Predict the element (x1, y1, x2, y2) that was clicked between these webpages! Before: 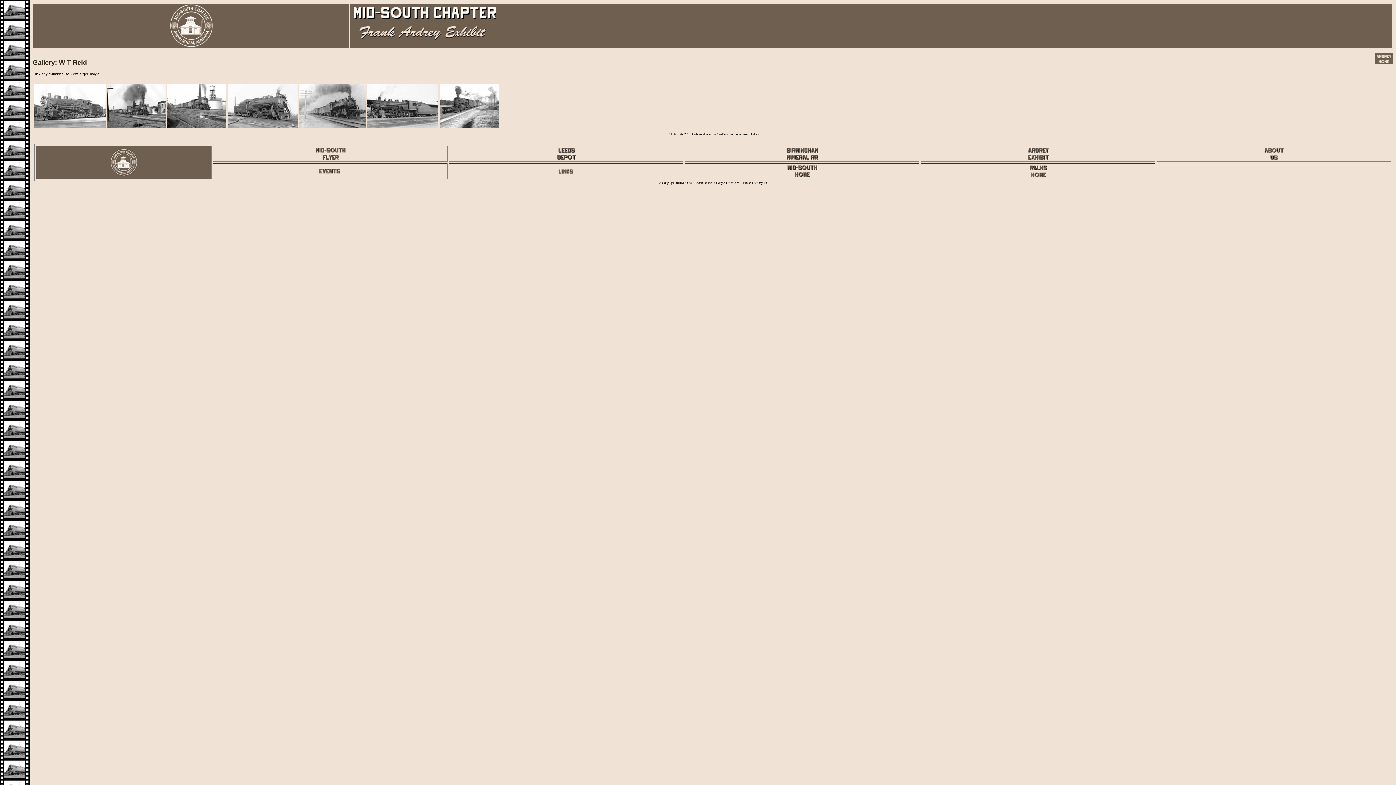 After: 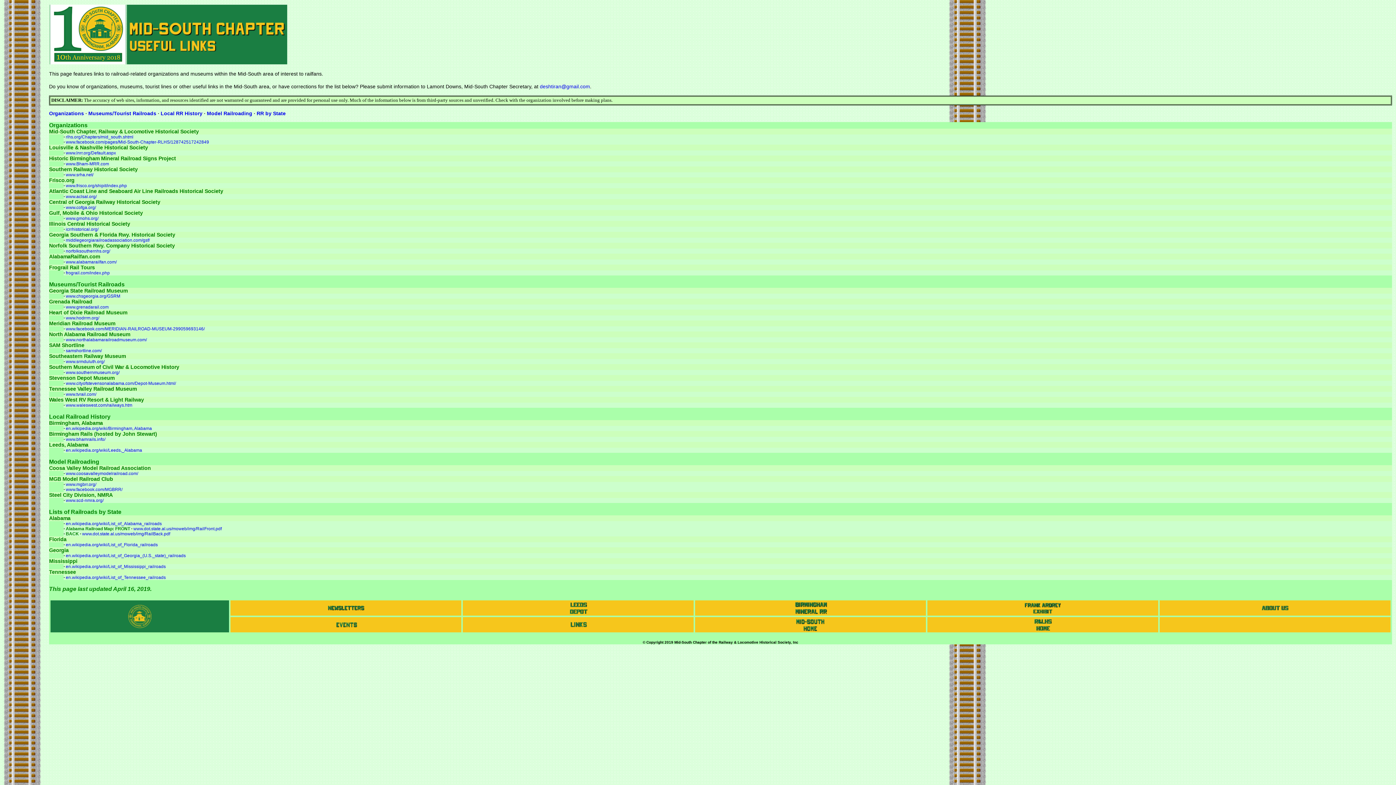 Action: bbox: (548, 173, 584, 179)